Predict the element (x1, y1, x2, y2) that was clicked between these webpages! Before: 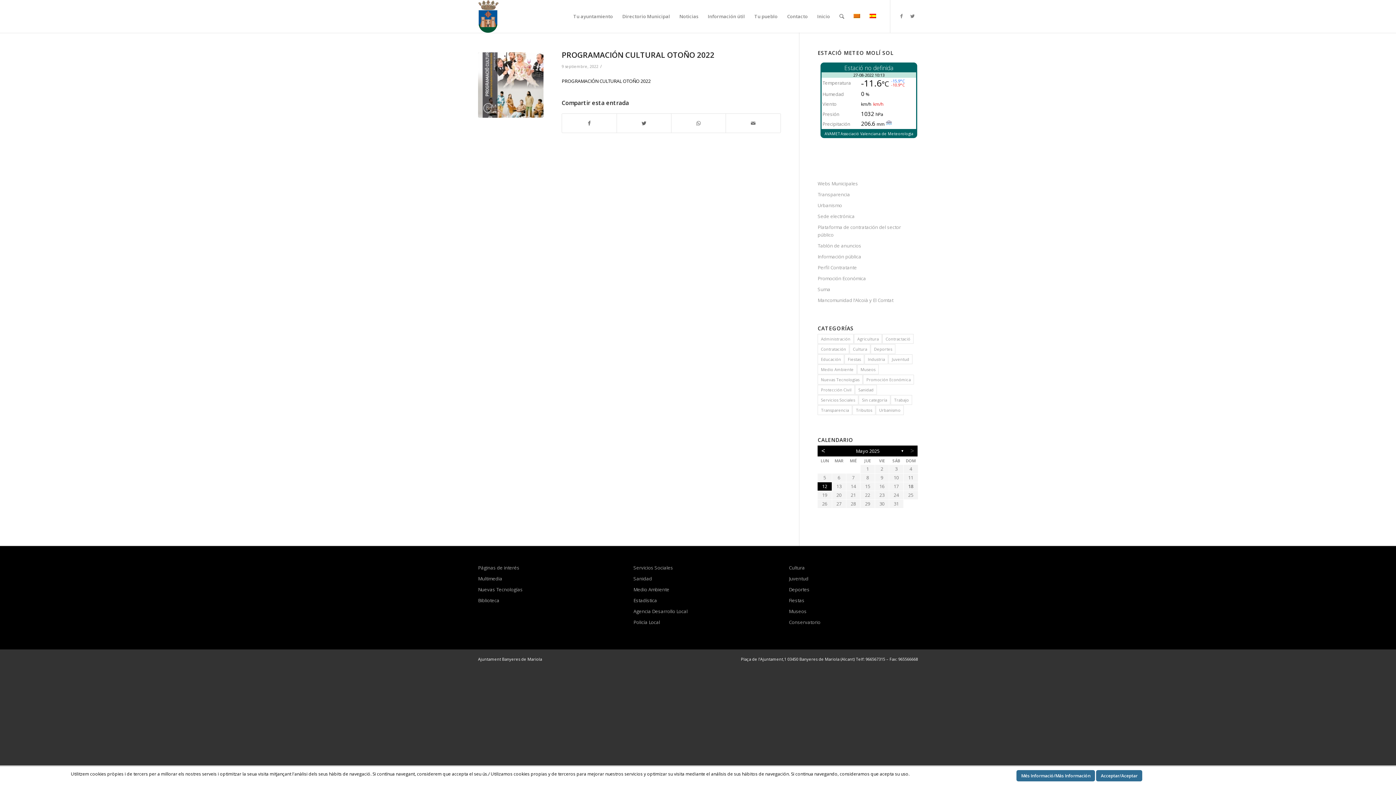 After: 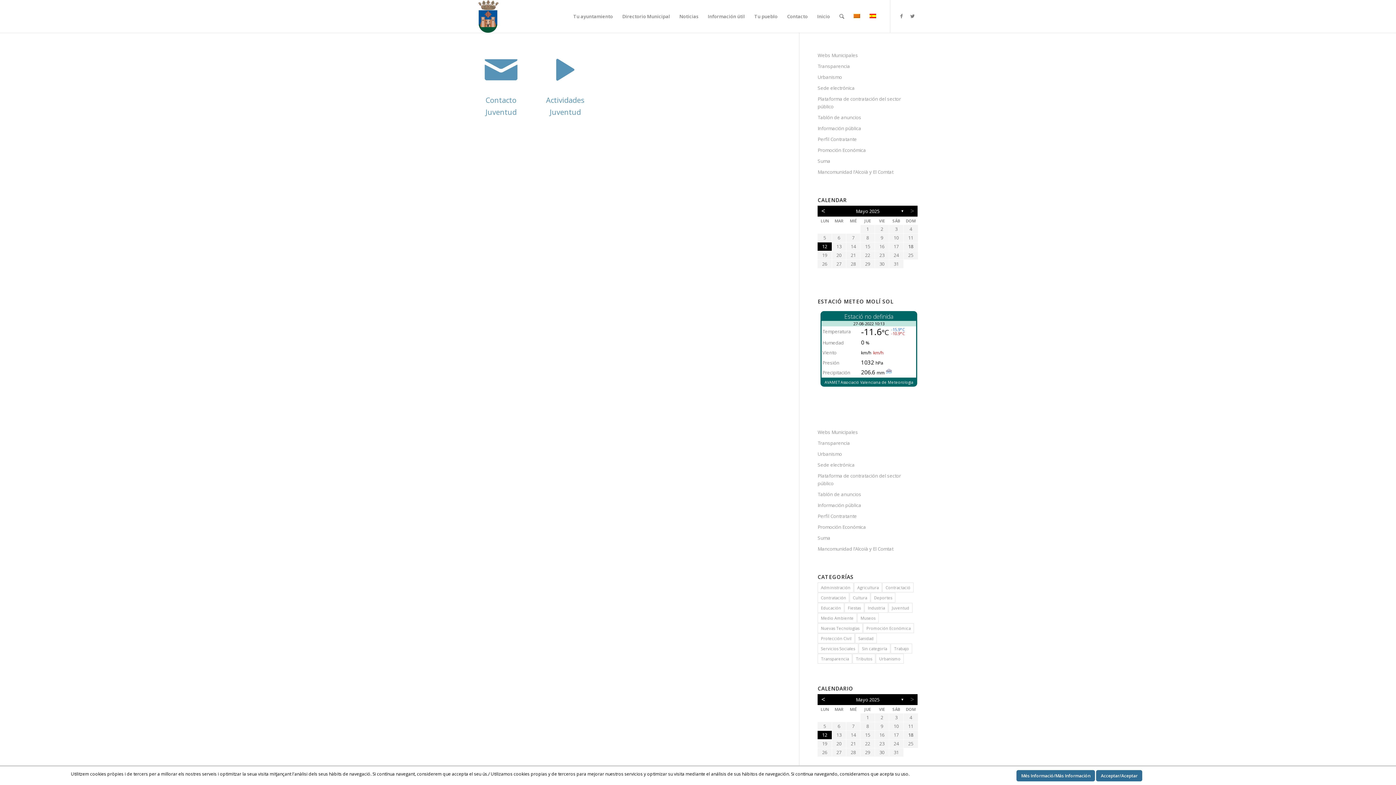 Action: label: Juventud bbox: (789, 573, 918, 584)